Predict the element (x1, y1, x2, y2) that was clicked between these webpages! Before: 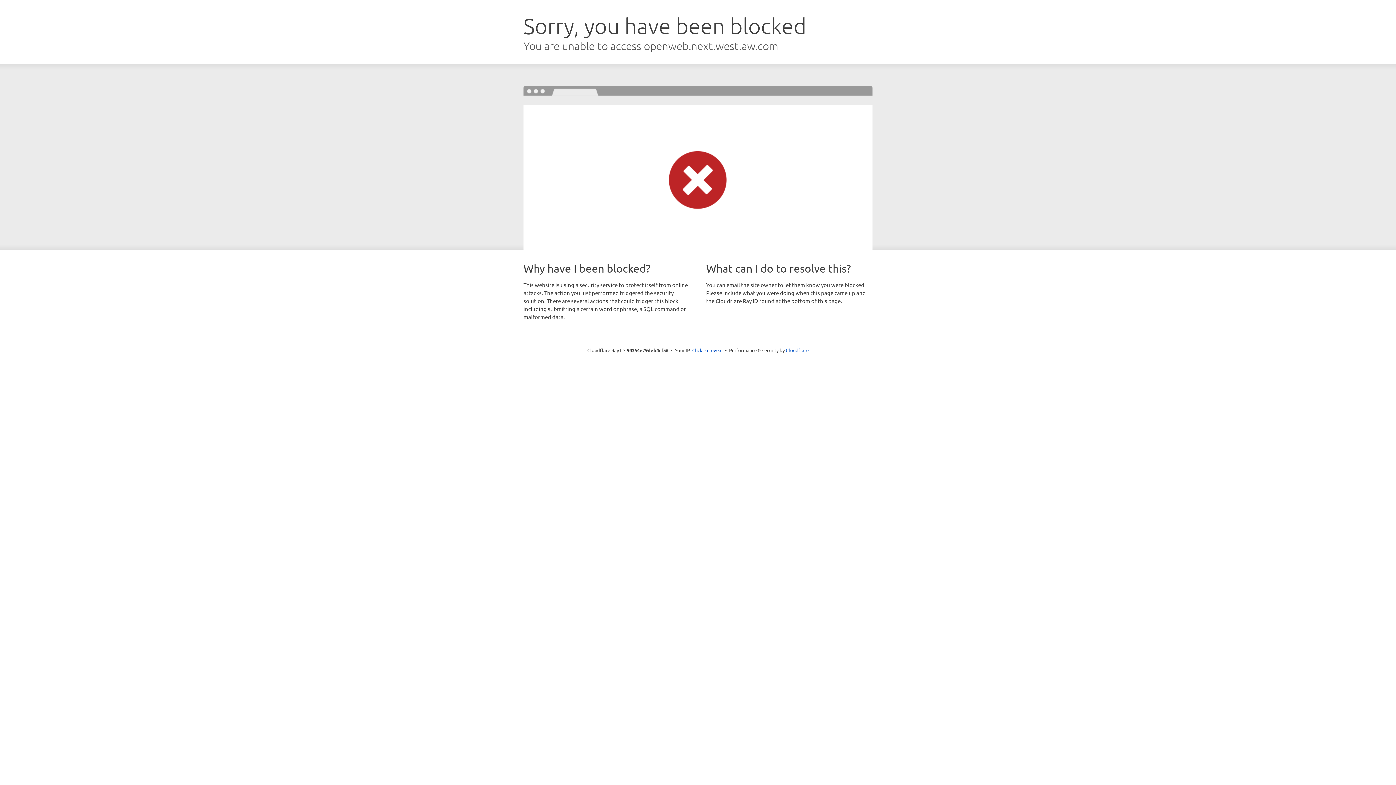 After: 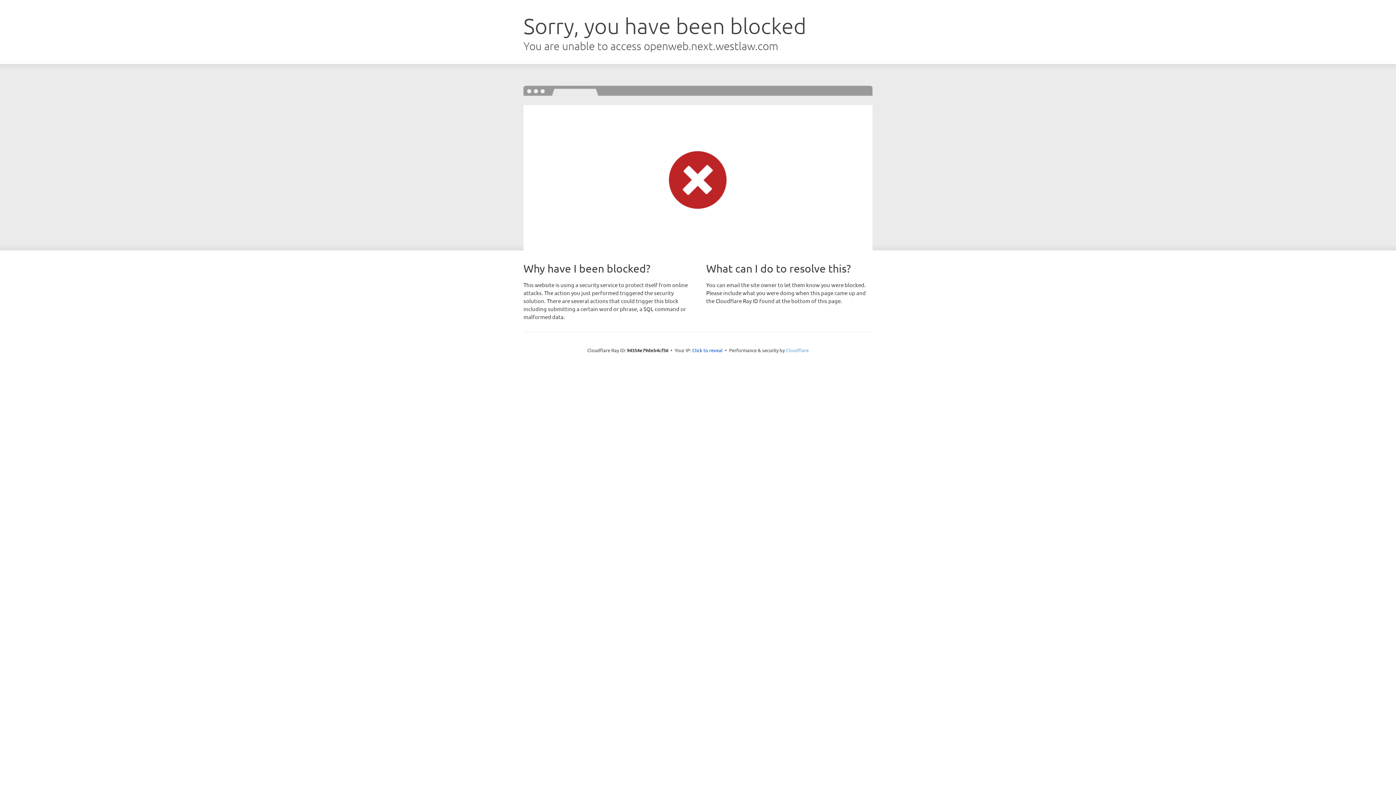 Action: bbox: (786, 347, 808, 353) label: Cloudflare